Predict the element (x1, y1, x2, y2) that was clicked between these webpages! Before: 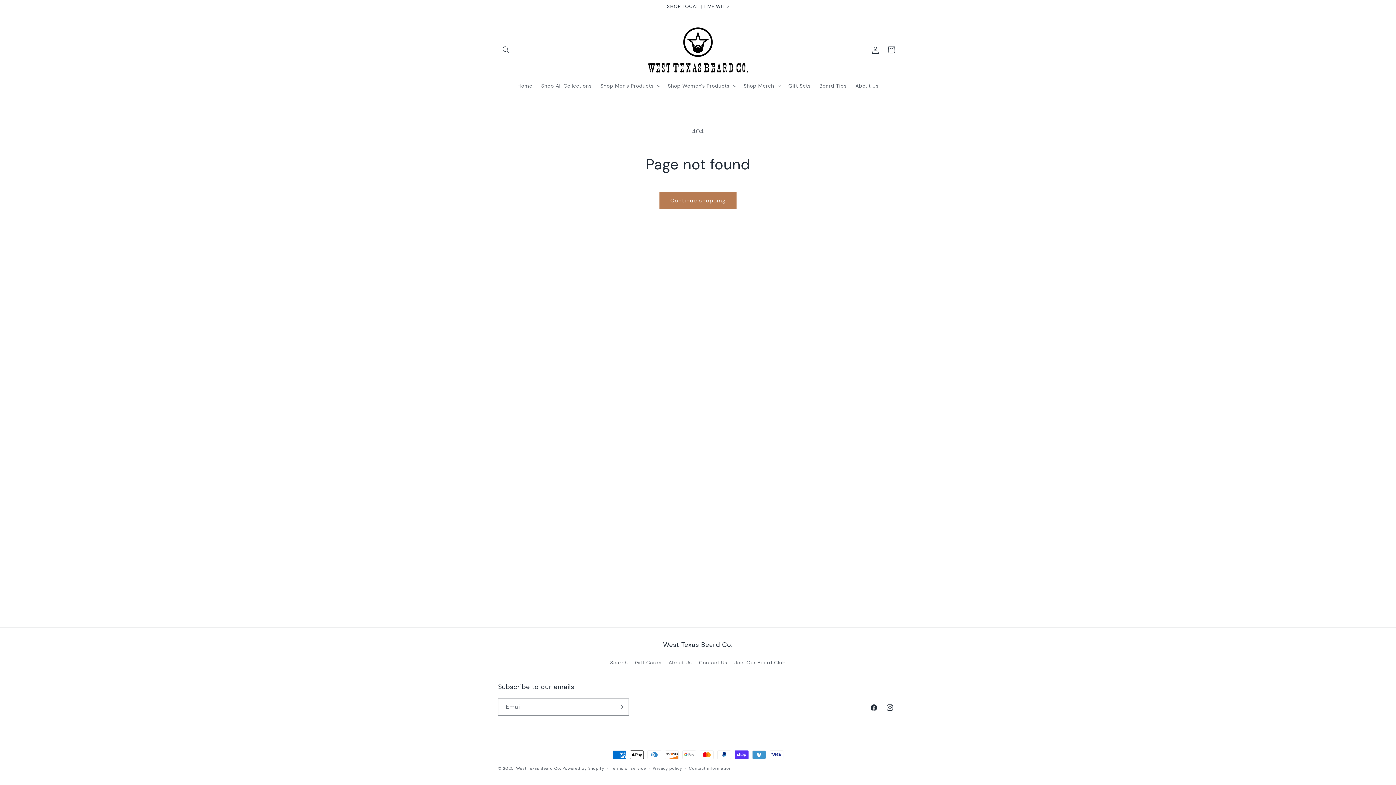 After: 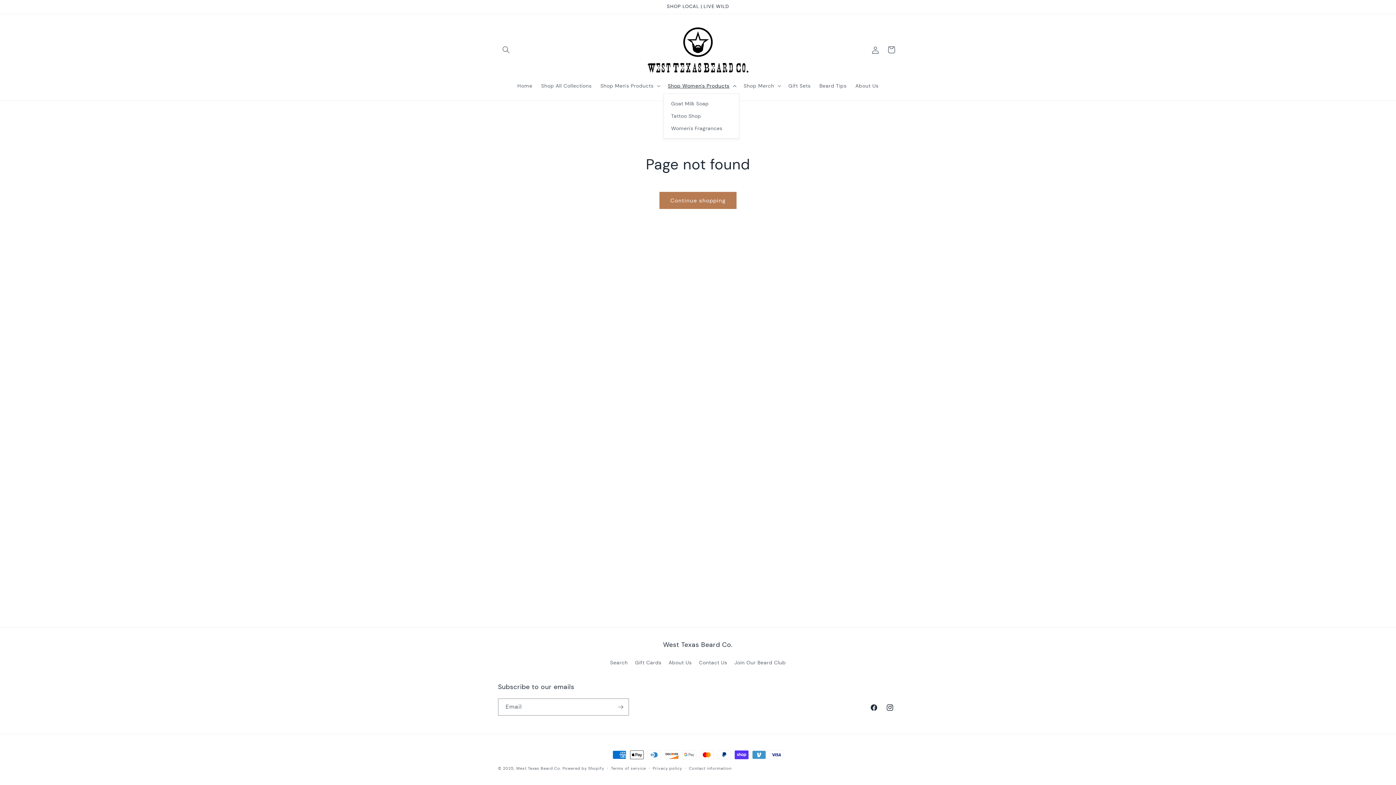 Action: label: Shop Women's Products bbox: (663, 78, 739, 93)